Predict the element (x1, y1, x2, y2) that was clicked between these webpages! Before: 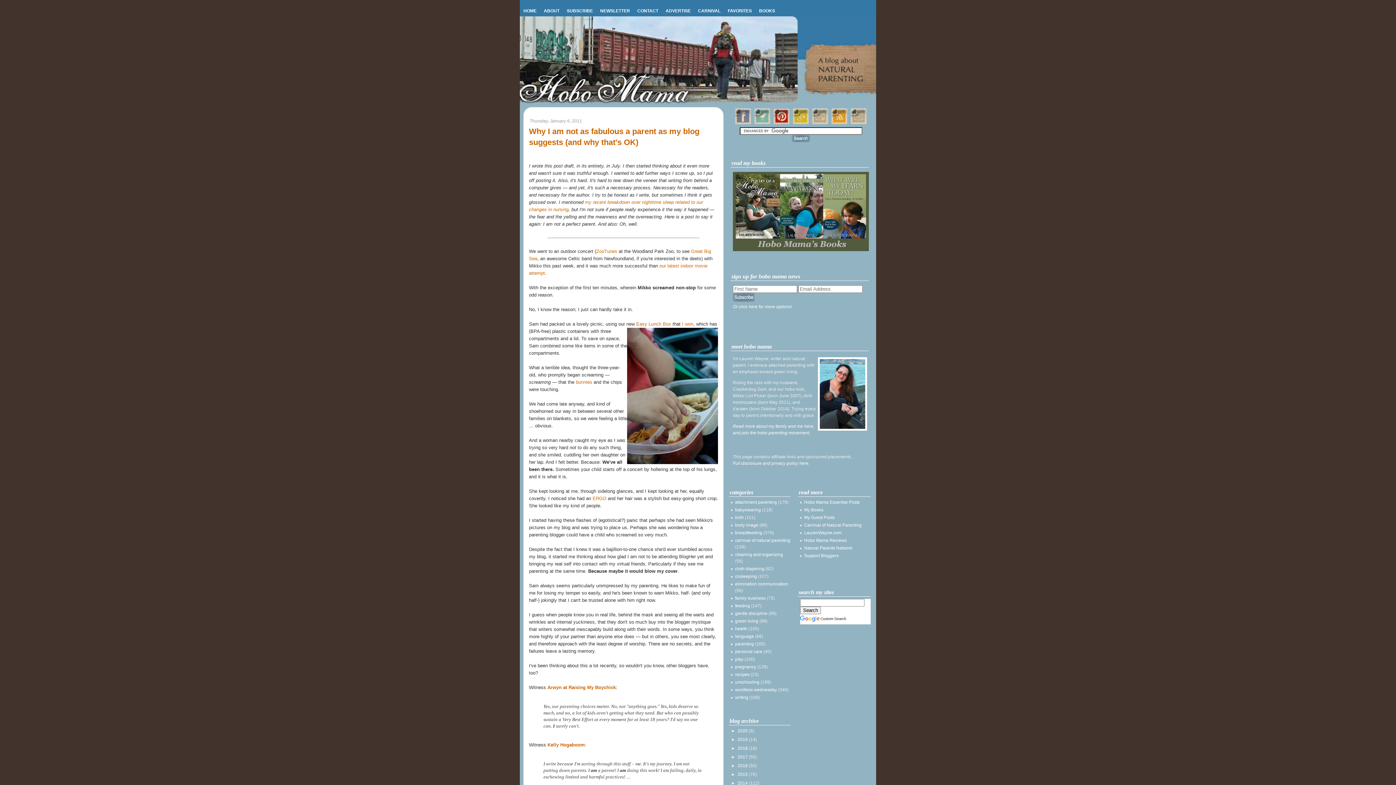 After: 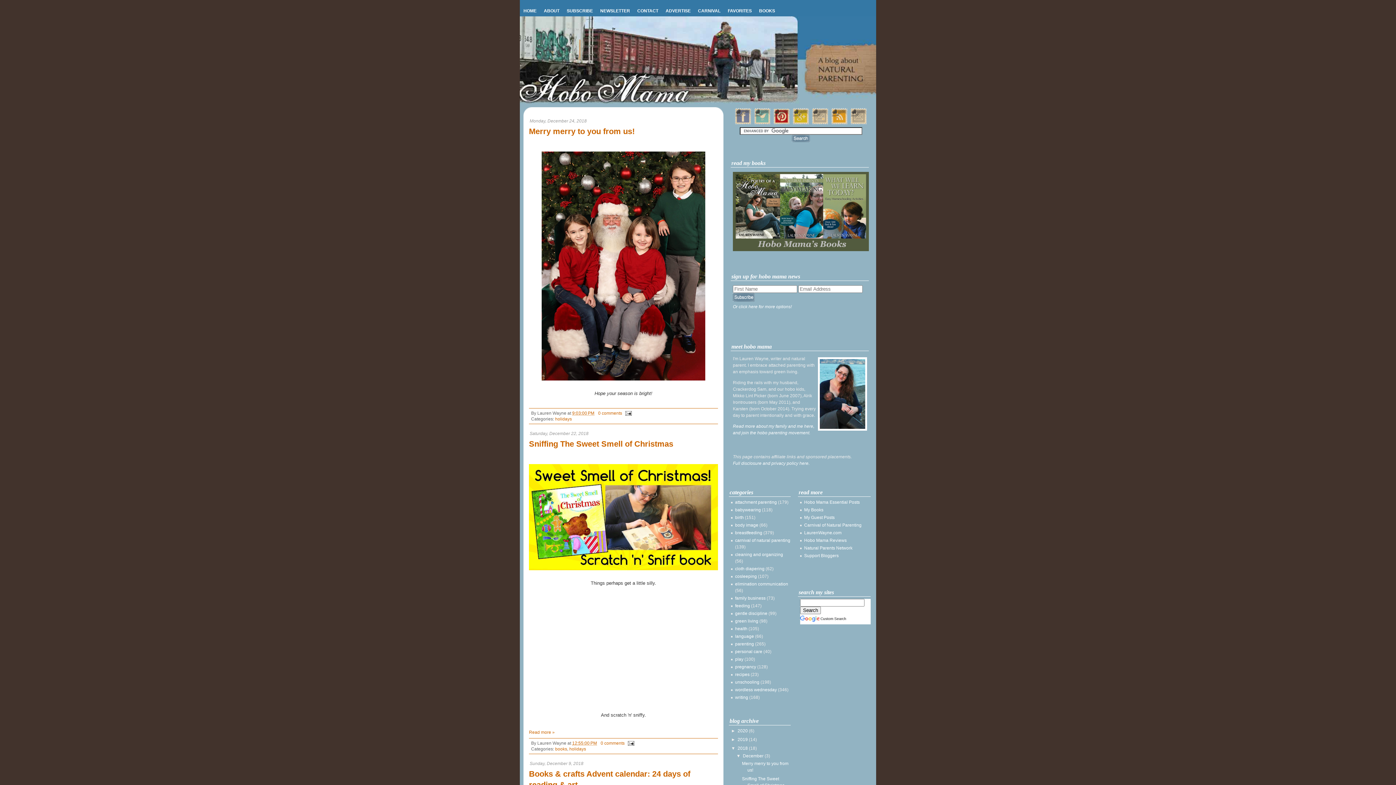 Action: bbox: (737, 746, 749, 751) label: 2018 